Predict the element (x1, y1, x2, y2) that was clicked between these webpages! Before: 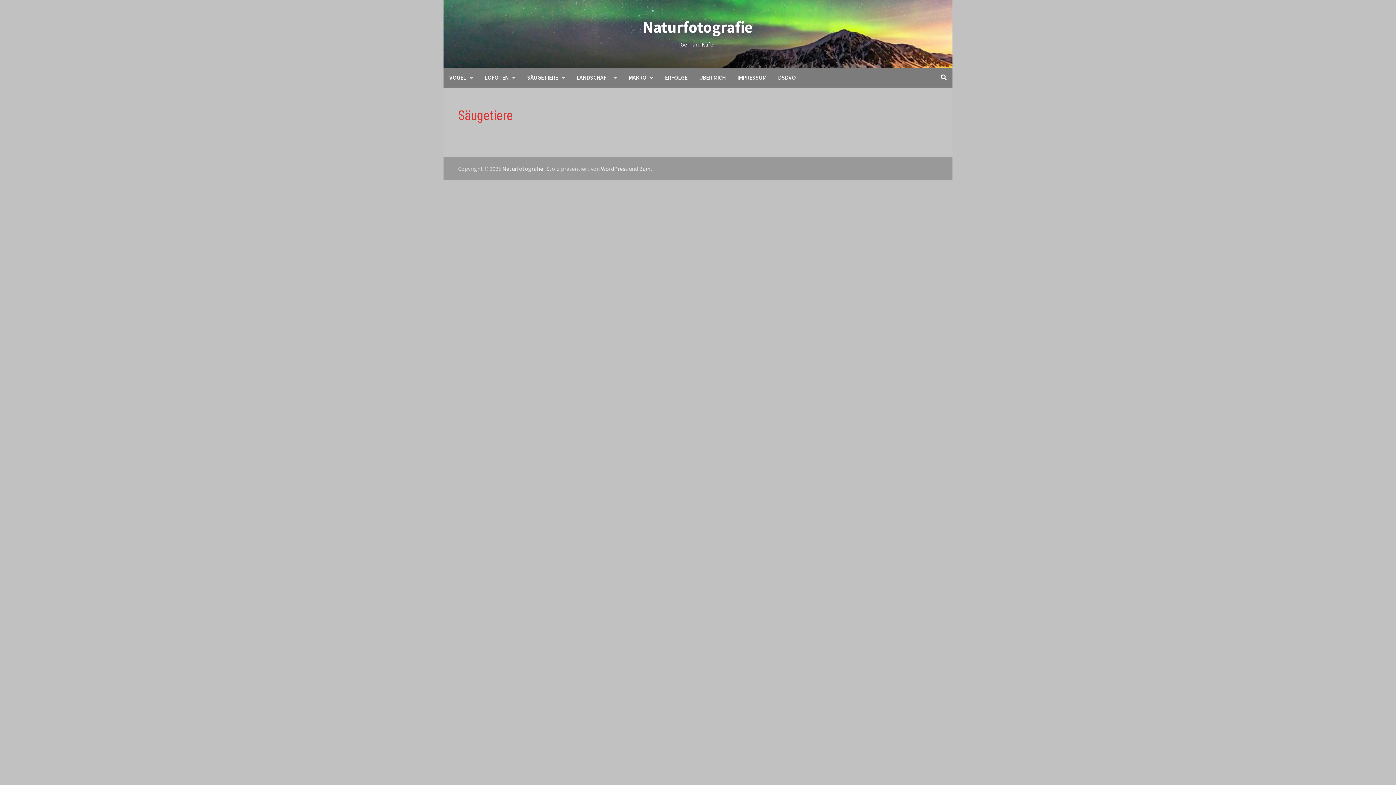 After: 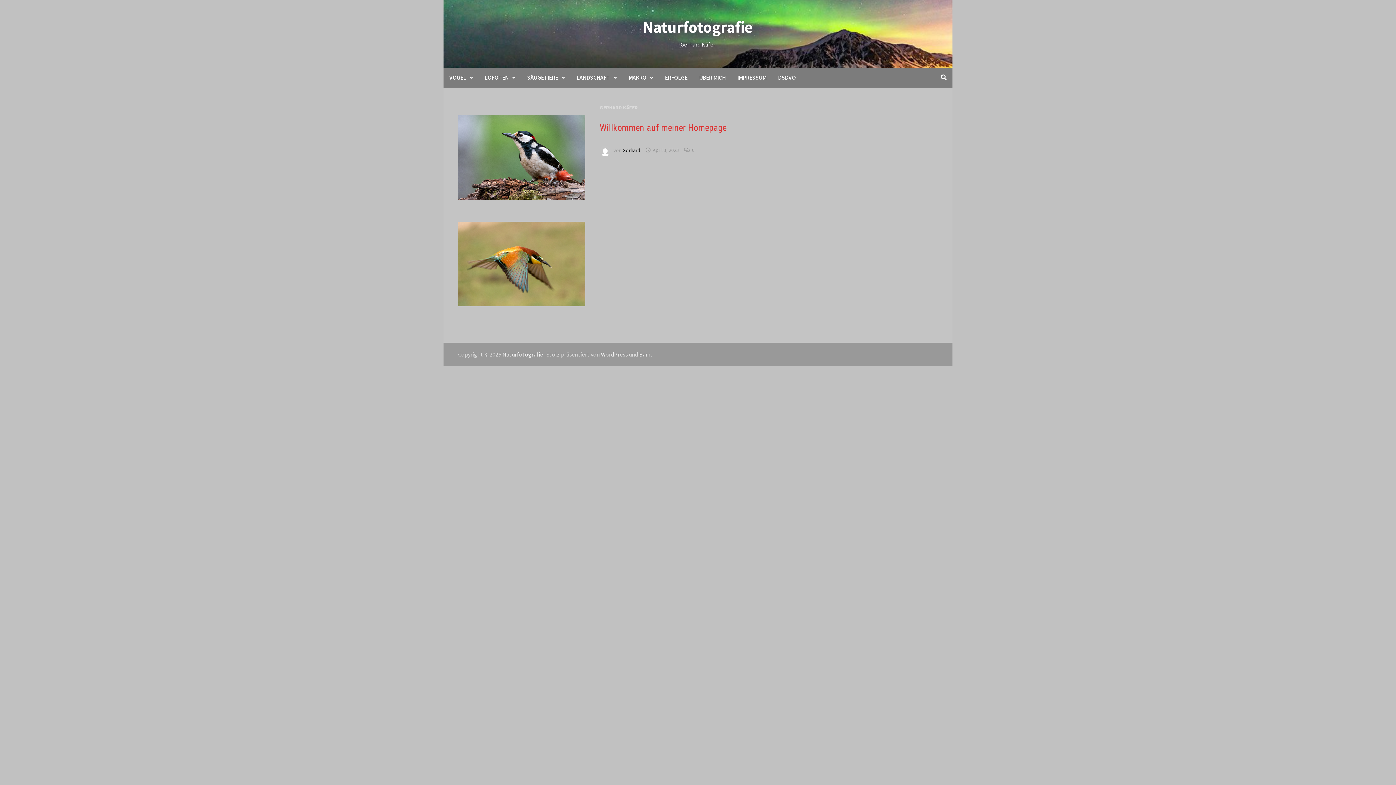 Action: label: Naturfotografie  bbox: (502, 165, 544, 172)